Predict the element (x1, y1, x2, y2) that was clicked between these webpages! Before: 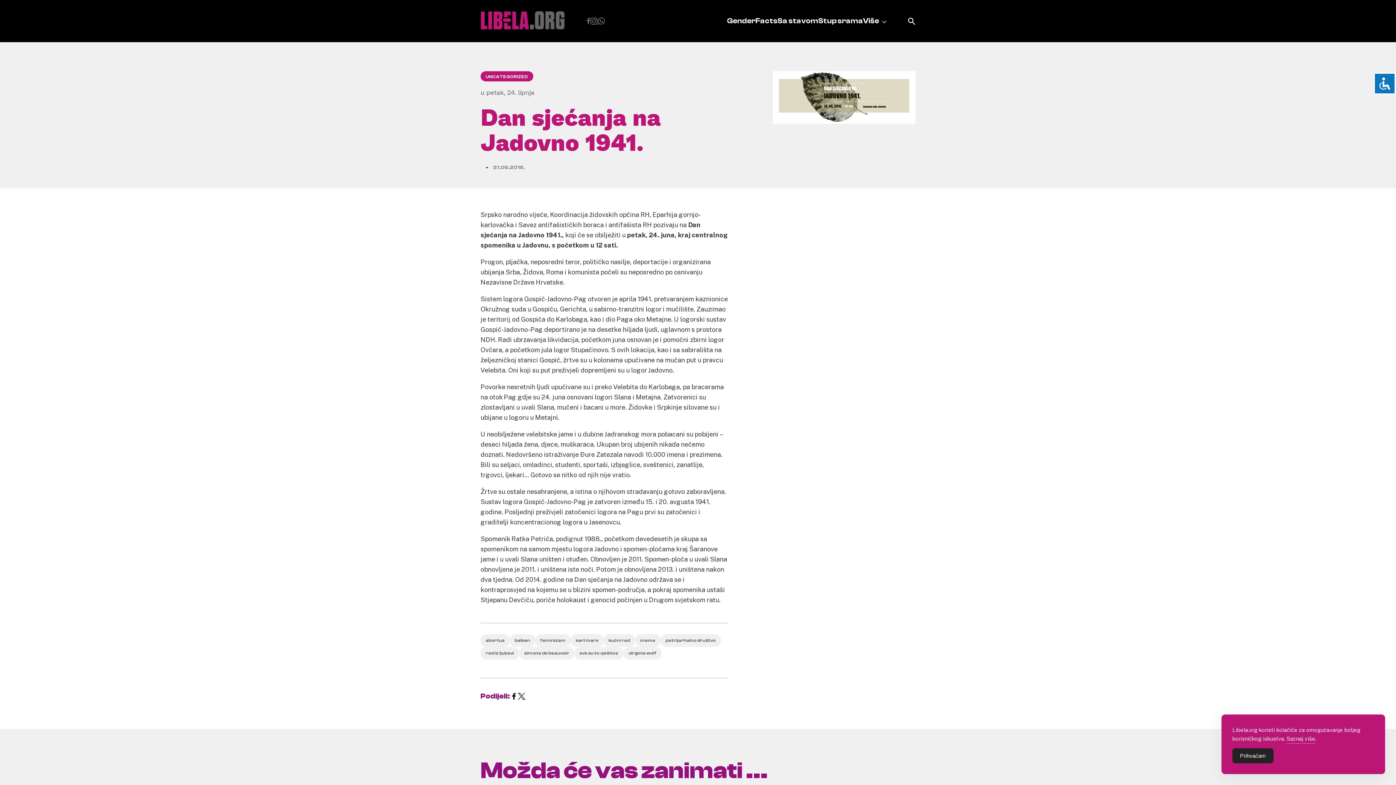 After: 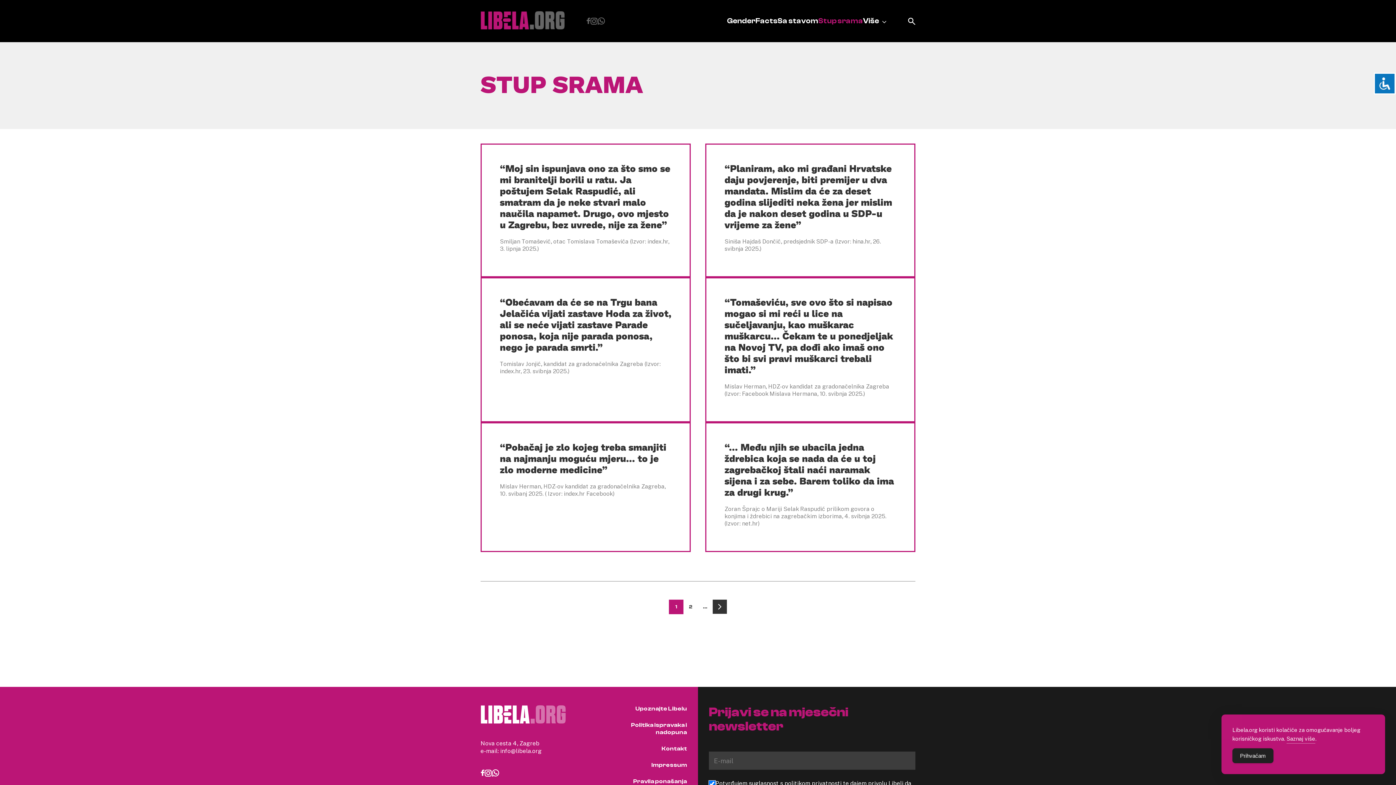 Action: label: Stup srama bbox: (818, 16, 863, 25)